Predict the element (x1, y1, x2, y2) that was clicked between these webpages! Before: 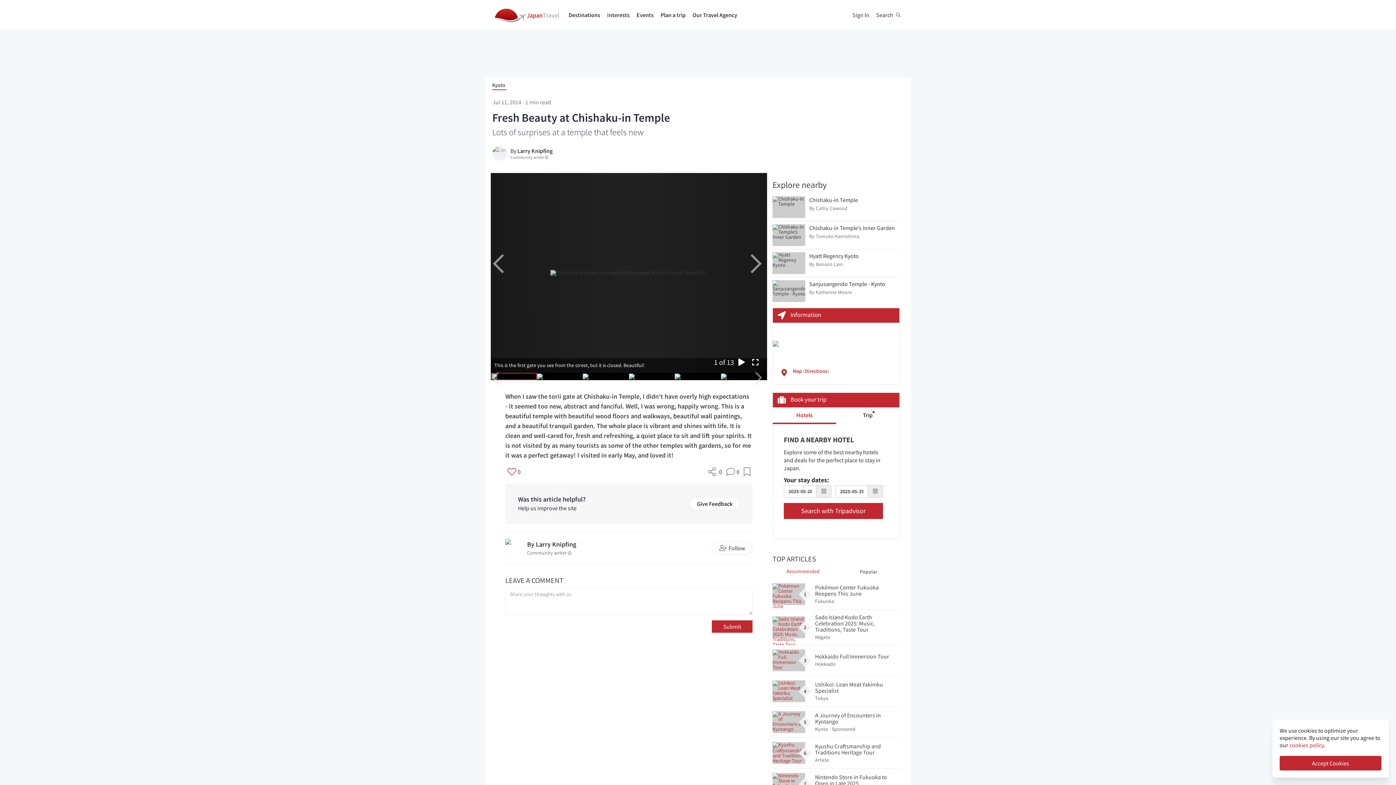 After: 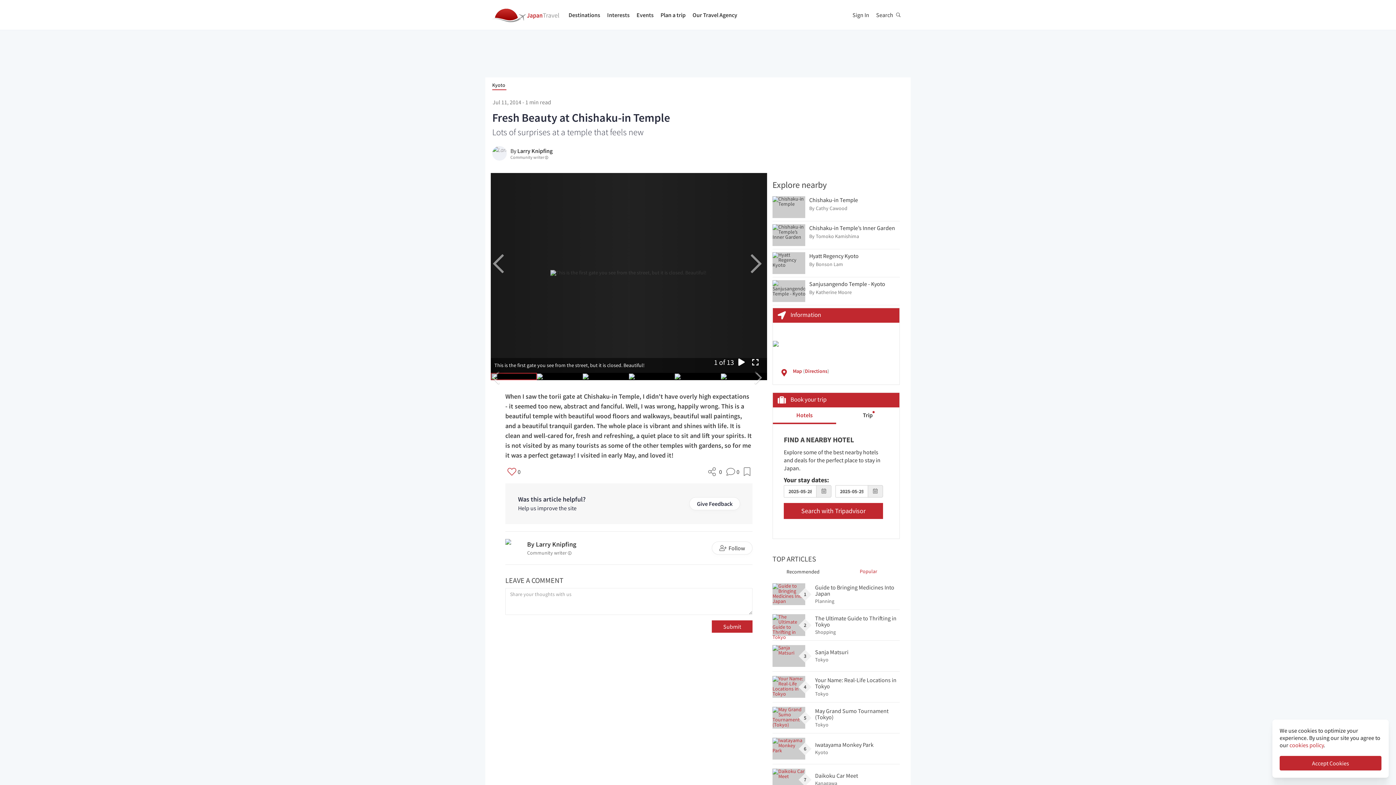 Action: bbox: (838, 564, 899, 579) label: Popular